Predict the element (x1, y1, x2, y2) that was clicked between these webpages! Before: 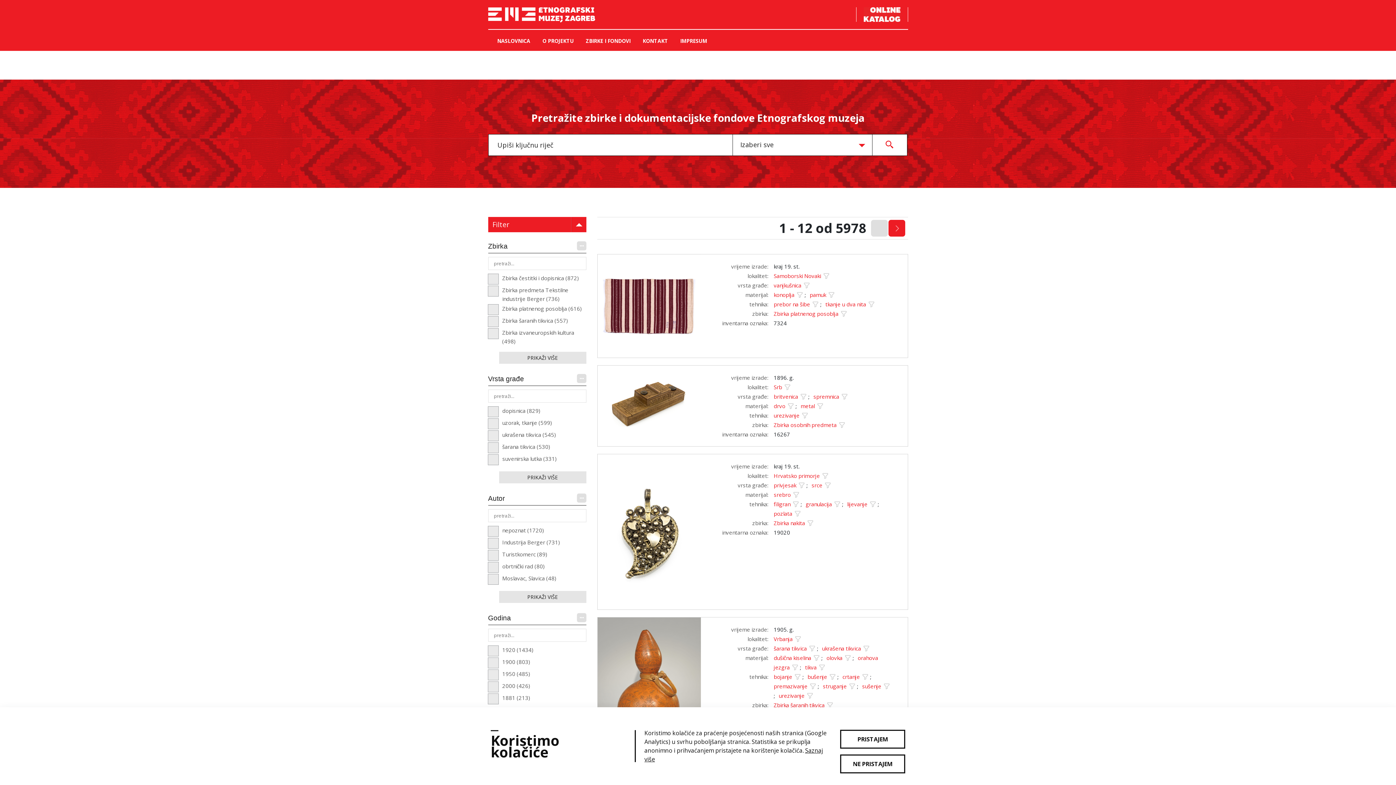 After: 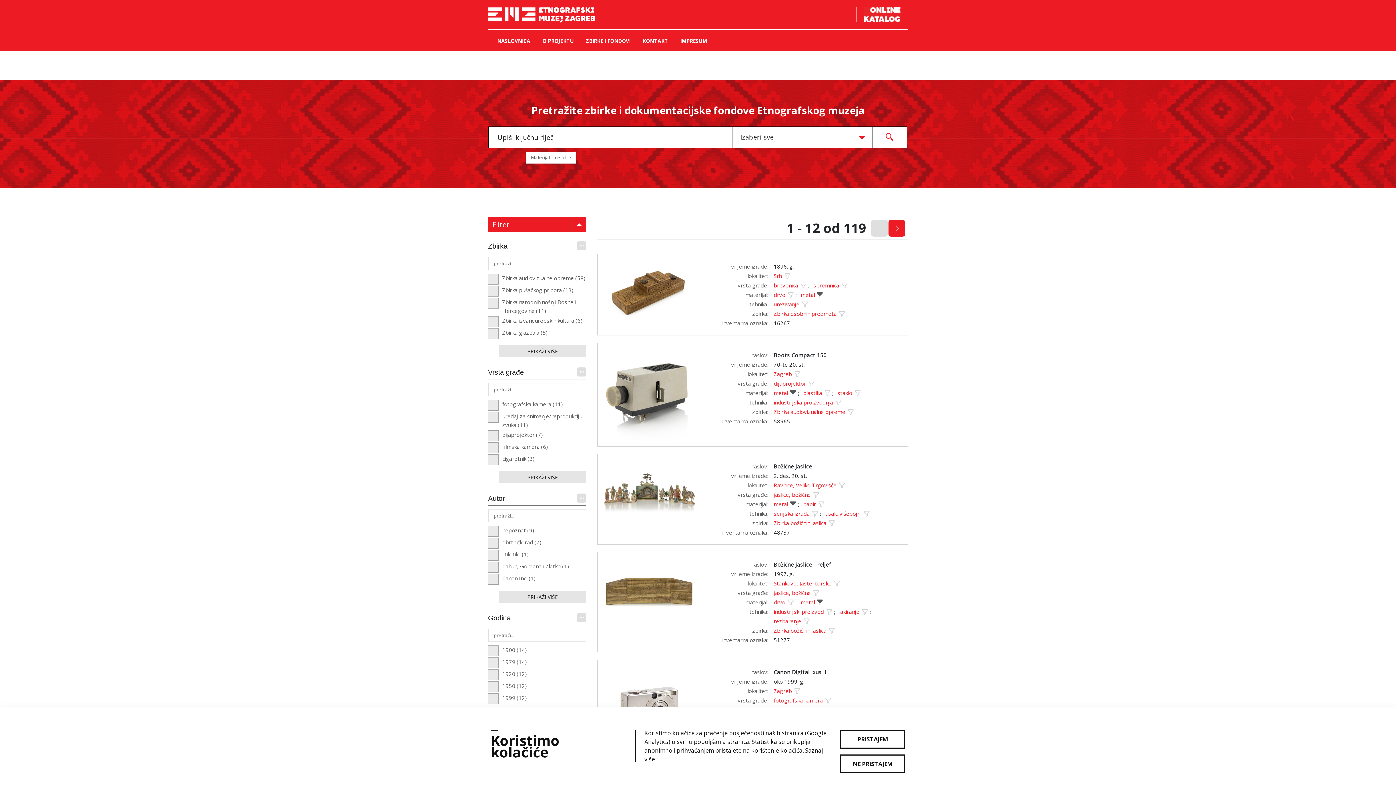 Action: label: metal bbox: (800, 402, 814, 409)